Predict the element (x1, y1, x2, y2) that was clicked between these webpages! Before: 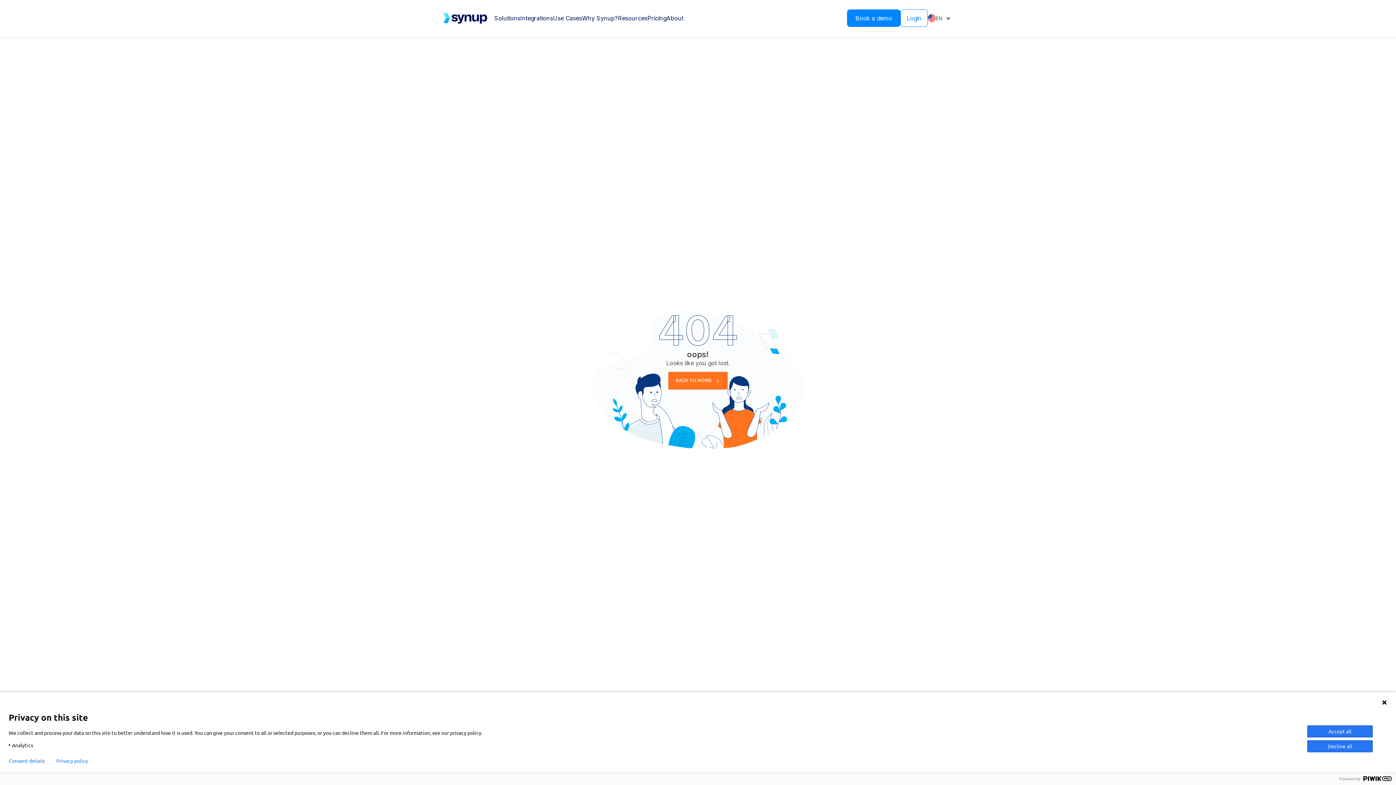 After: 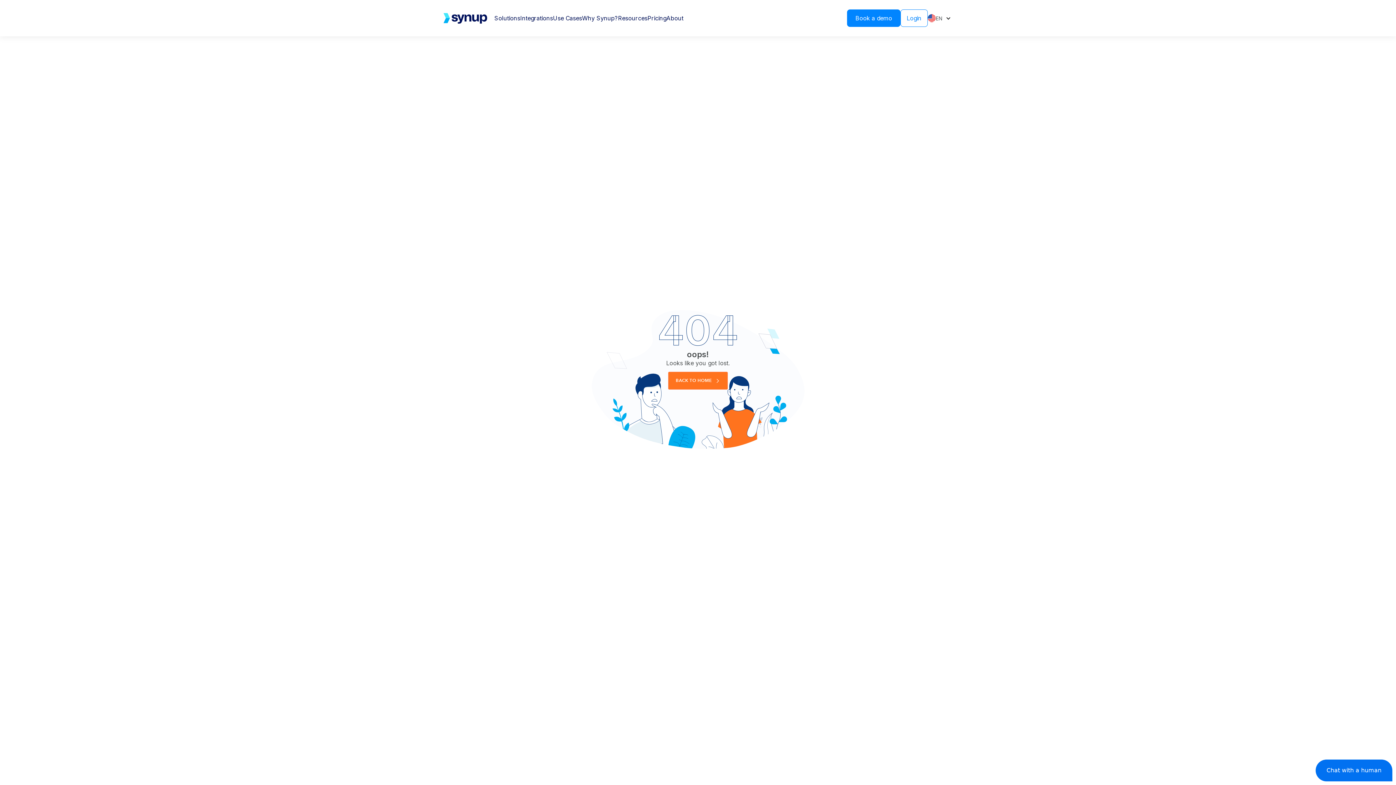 Action: bbox: (1381, 700, 1387, 705)